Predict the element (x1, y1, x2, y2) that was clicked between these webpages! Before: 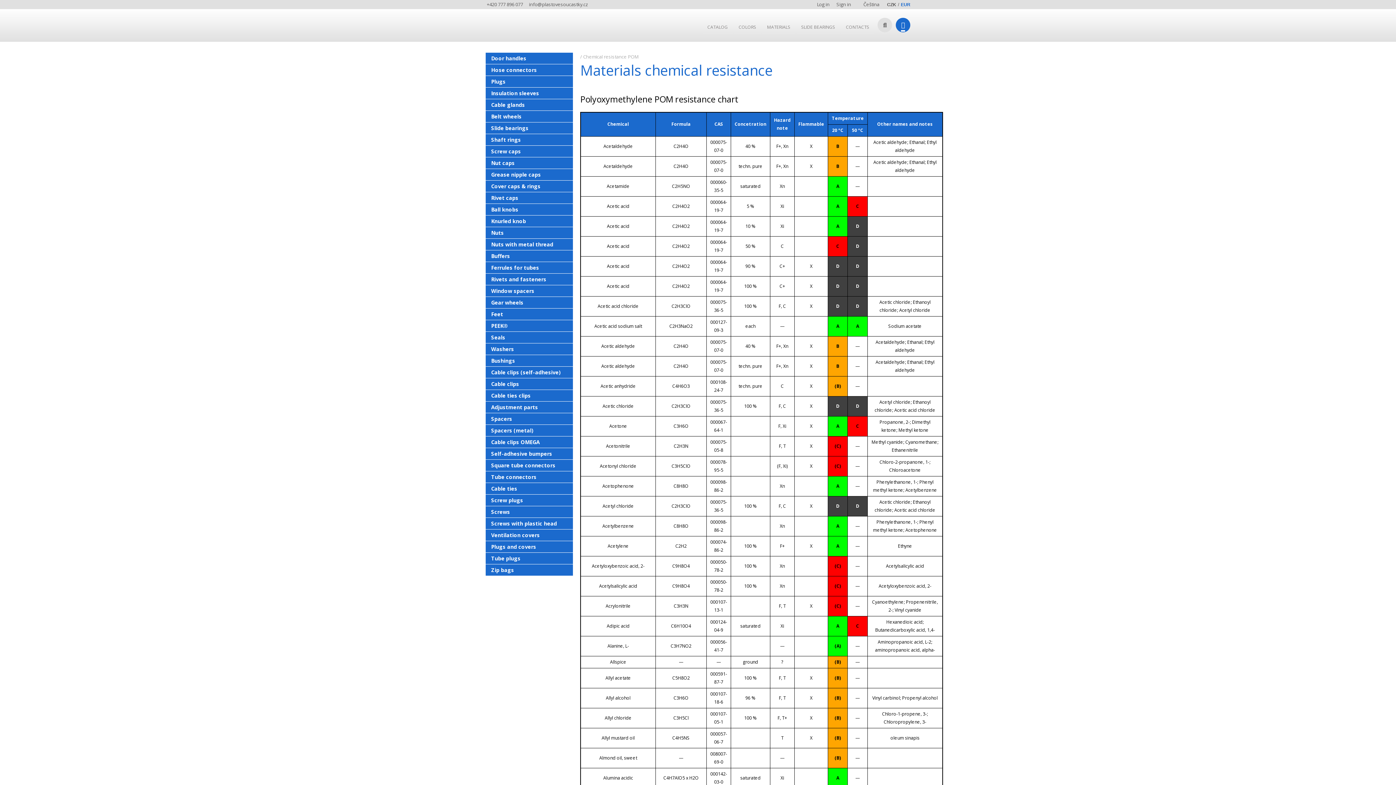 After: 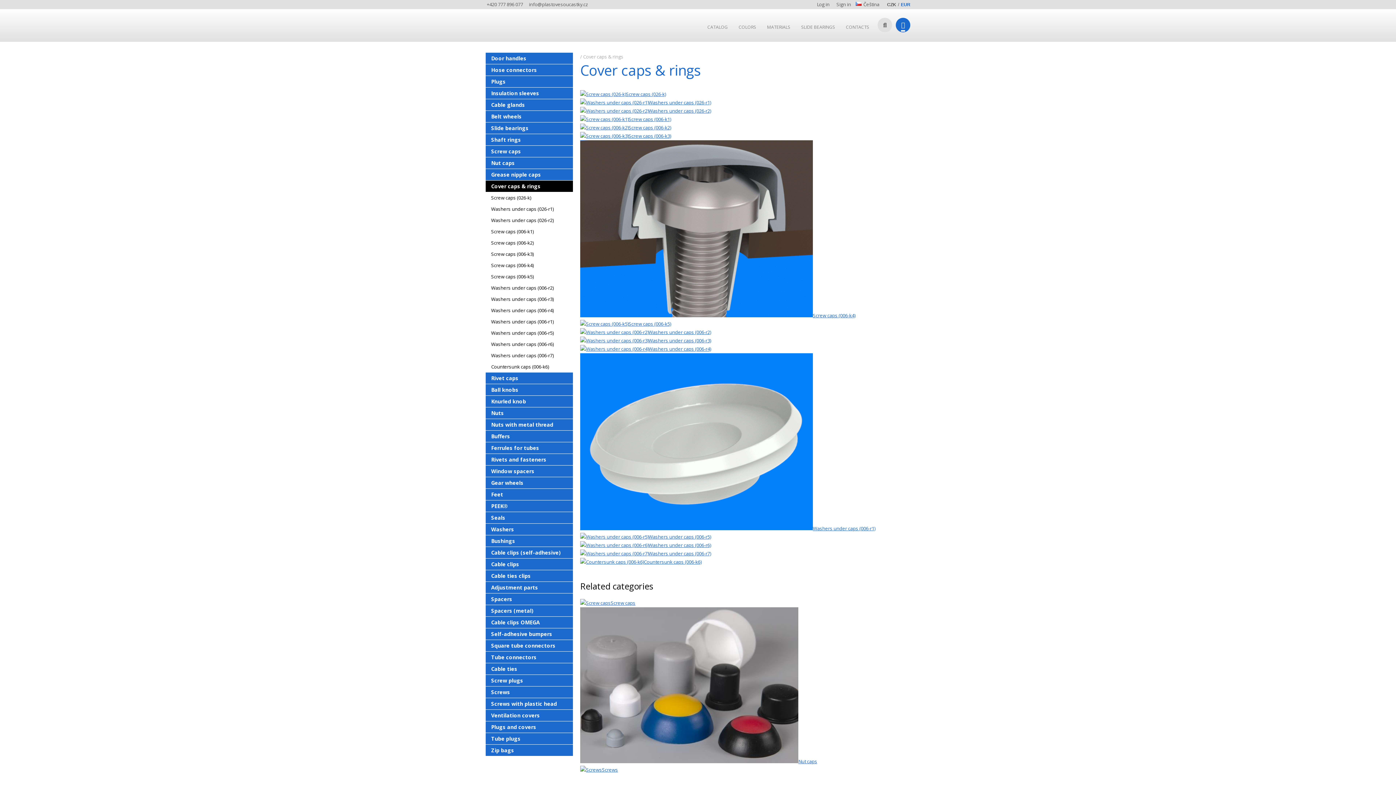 Action: bbox: (485, 180, 573, 192) label: Cover caps & rings